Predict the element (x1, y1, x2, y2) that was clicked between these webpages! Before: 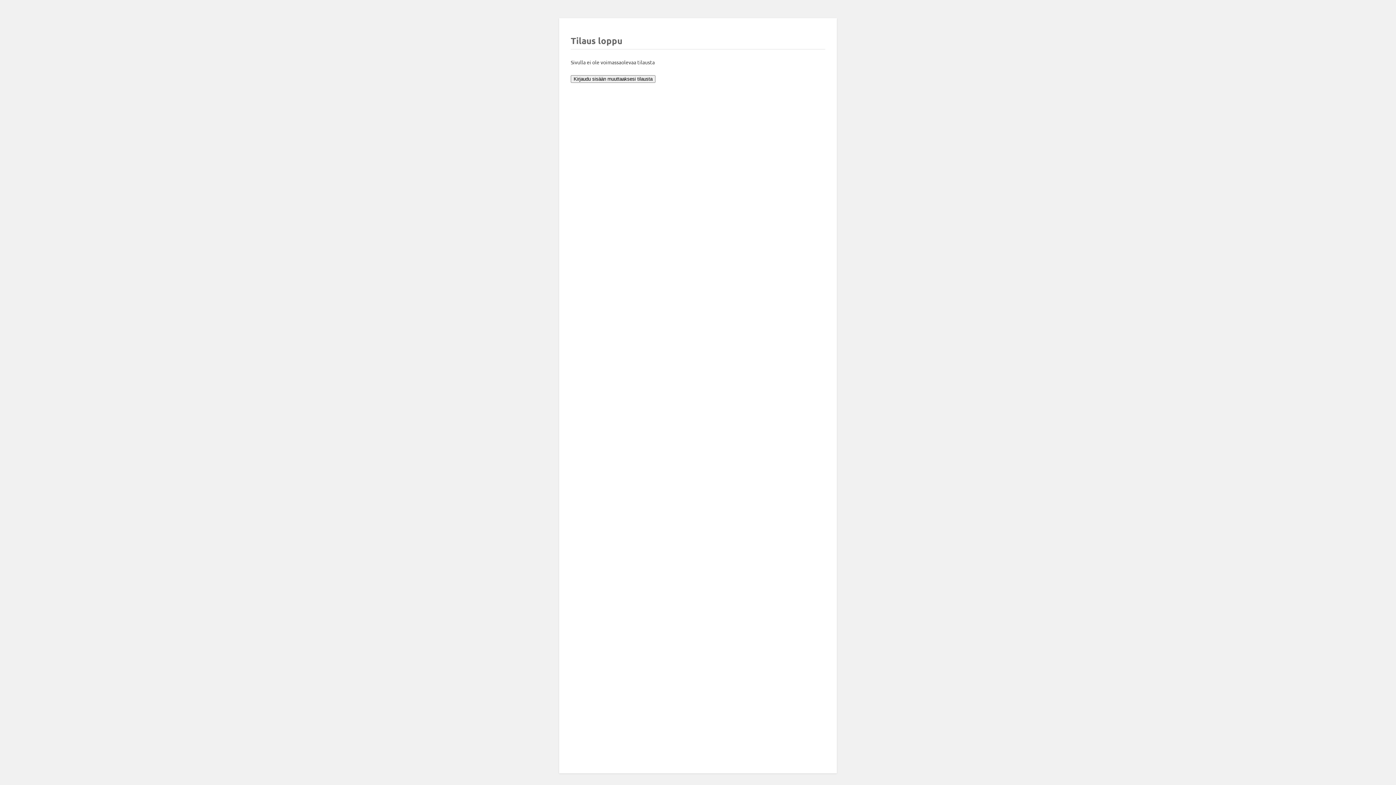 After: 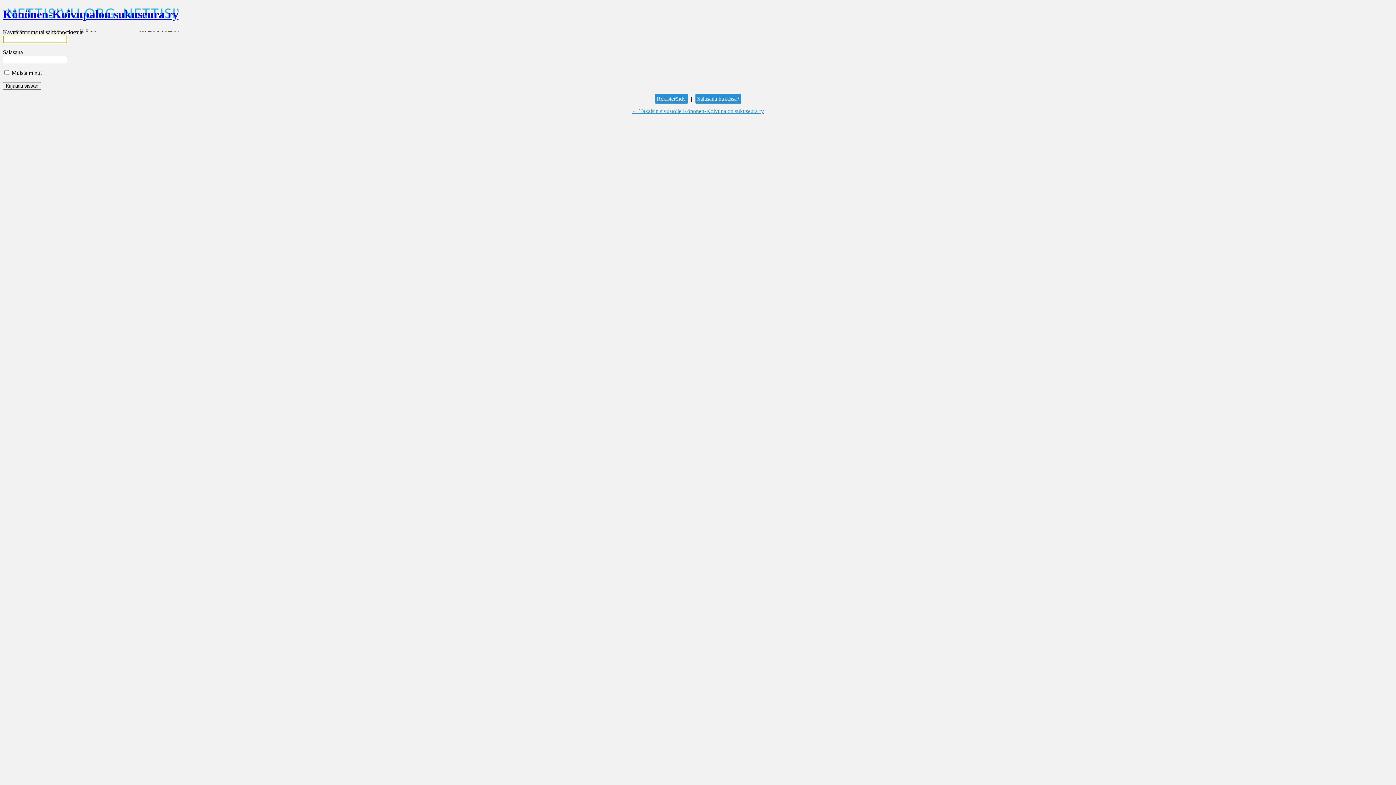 Action: label: Kirjaudu sisään muuttaaksesi tilausta bbox: (570, 75, 655, 82)